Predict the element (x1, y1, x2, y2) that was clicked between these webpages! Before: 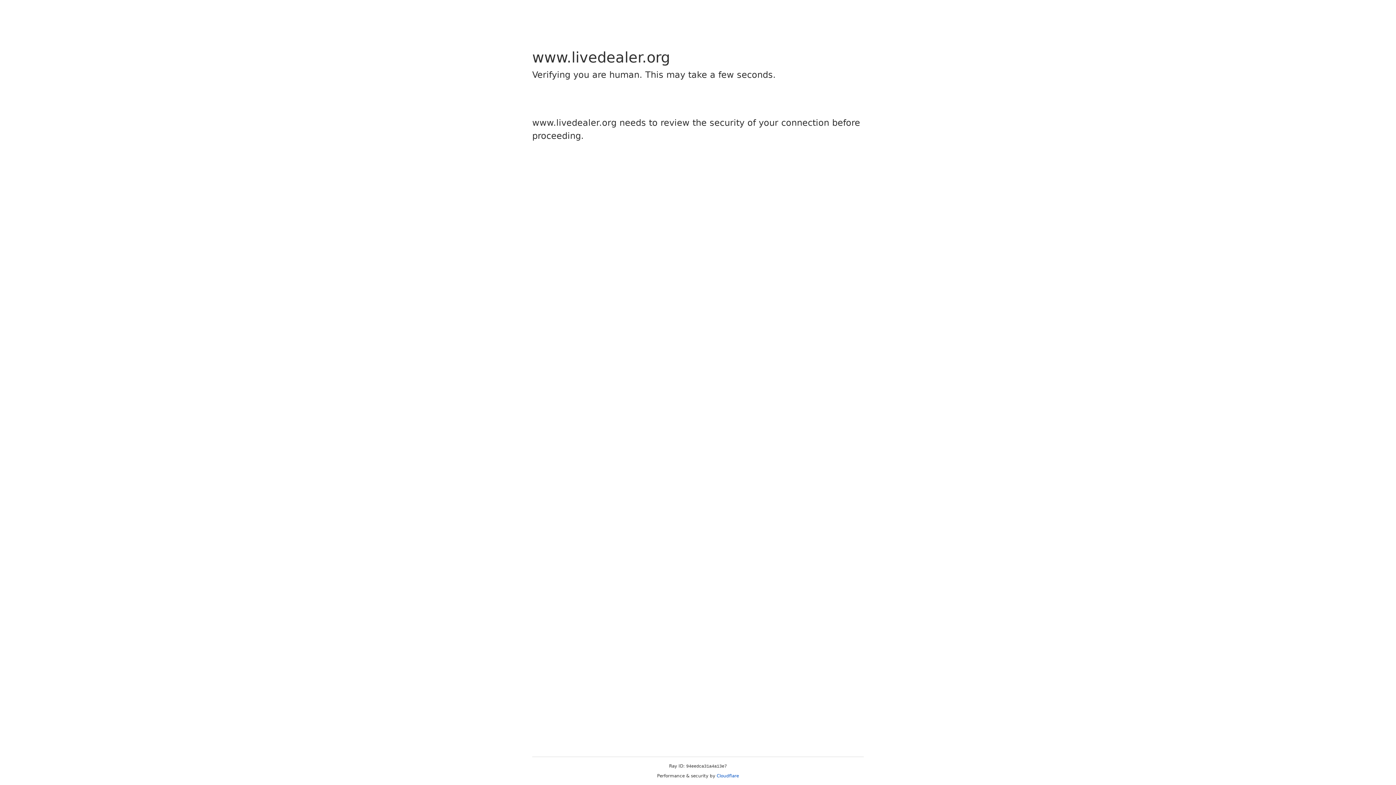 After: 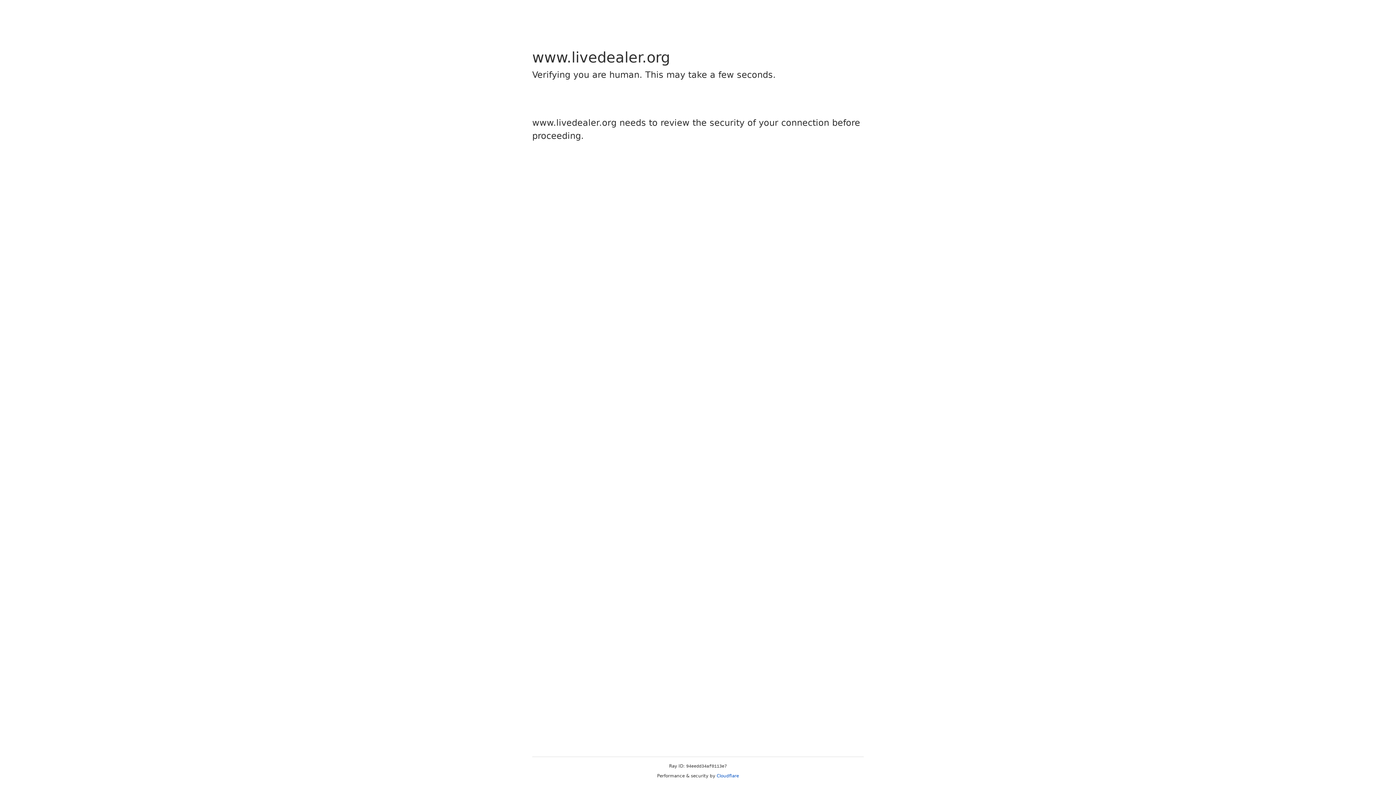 Action: label: Cloudflare bbox: (716, 773, 739, 778)